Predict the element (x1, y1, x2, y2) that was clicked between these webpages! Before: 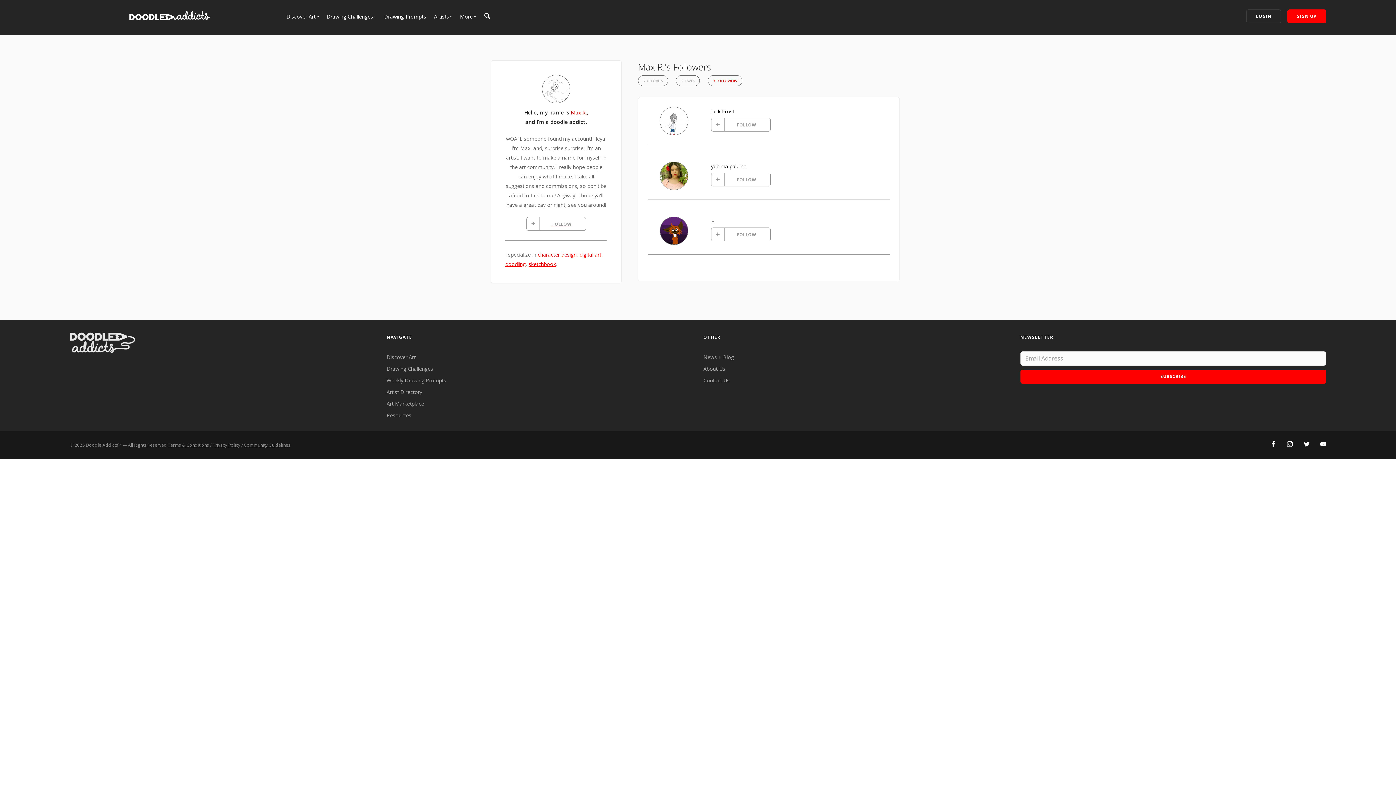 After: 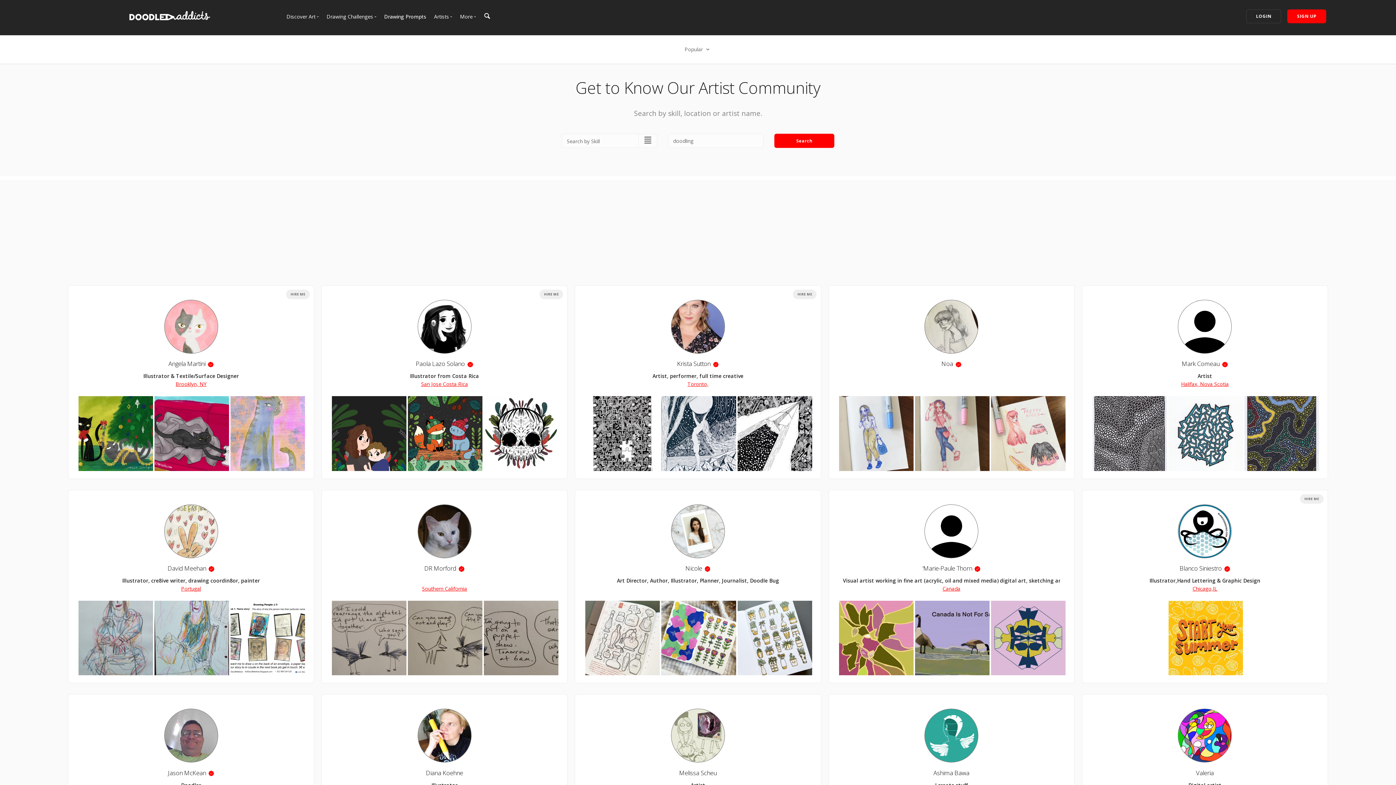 Action: bbox: (505, 260, 525, 267) label: doodling